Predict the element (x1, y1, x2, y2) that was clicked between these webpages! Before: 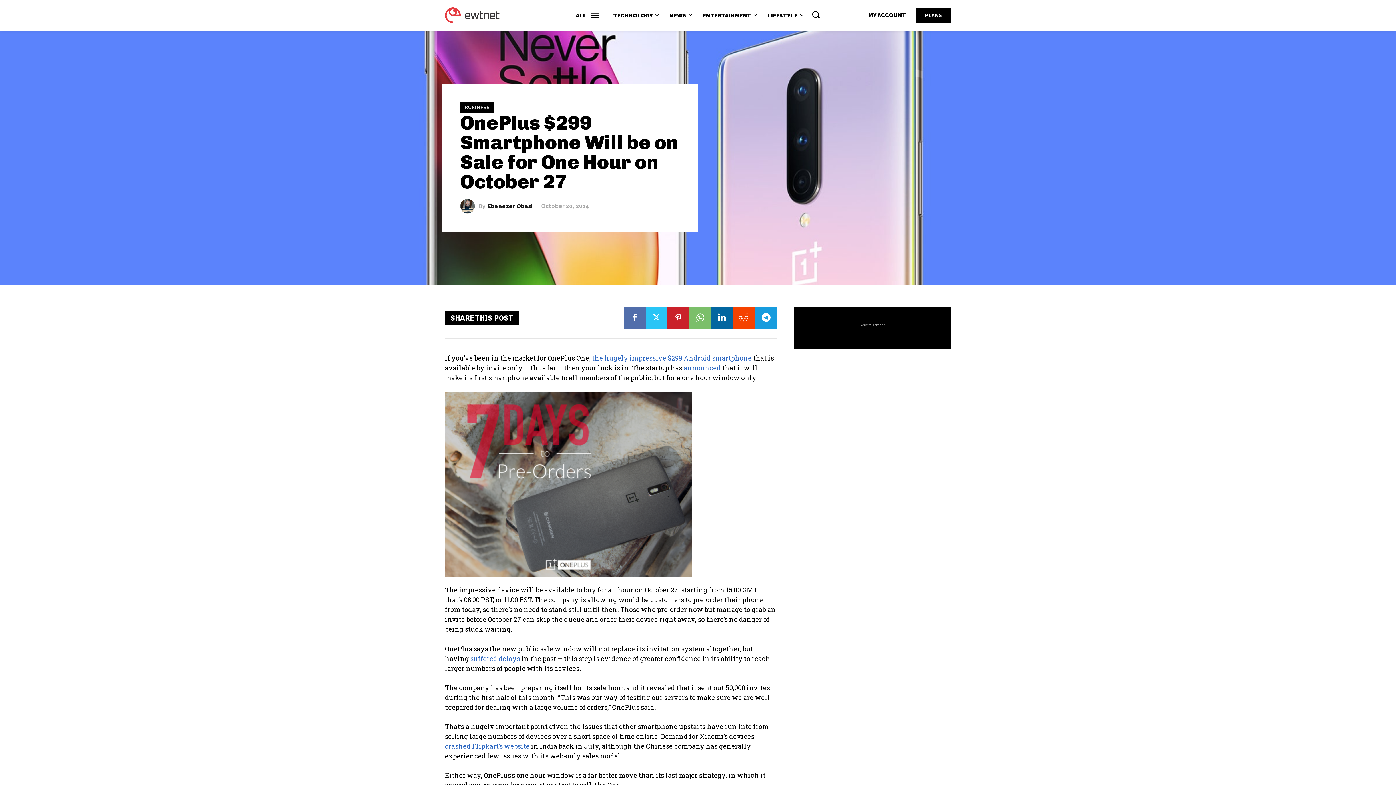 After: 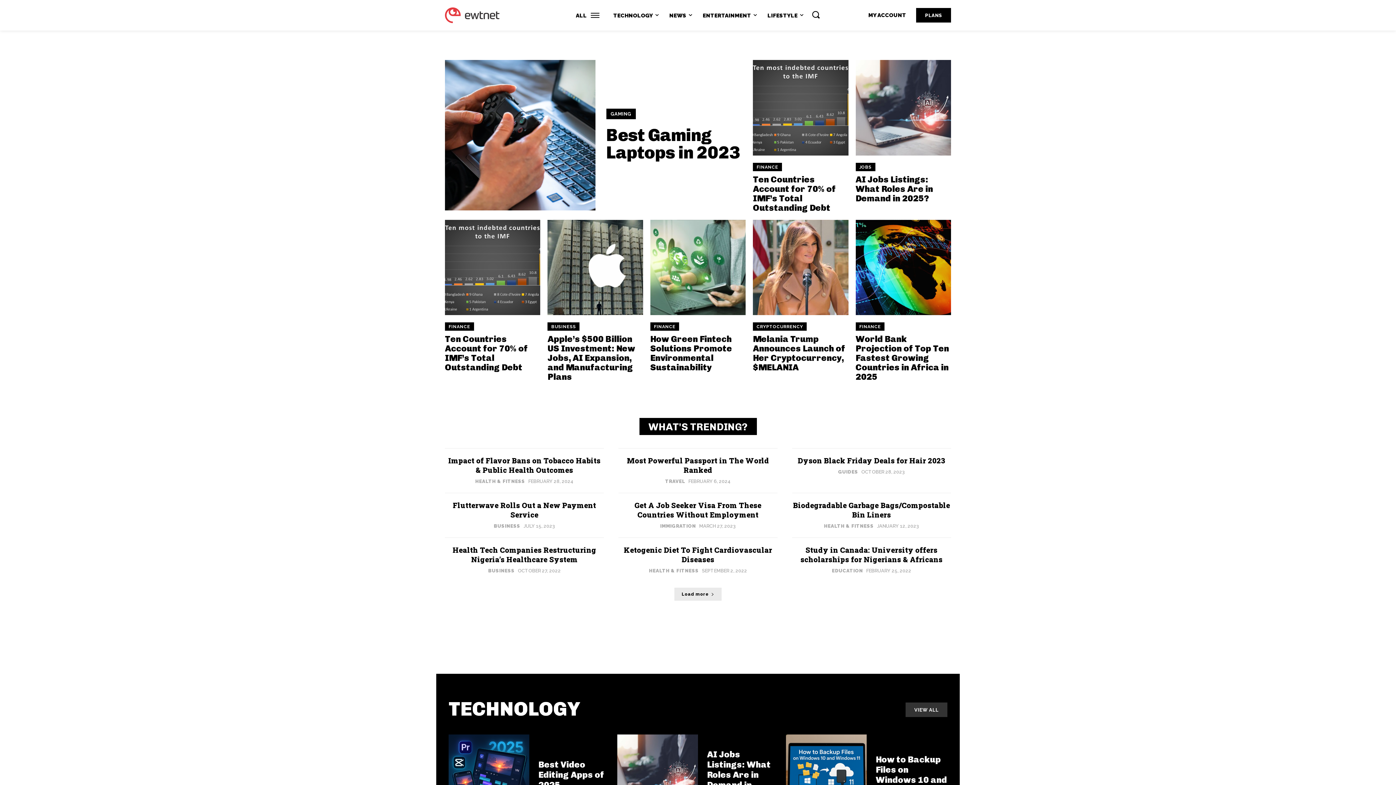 Action: label: Logo bbox: (445, 0, 499, 30)